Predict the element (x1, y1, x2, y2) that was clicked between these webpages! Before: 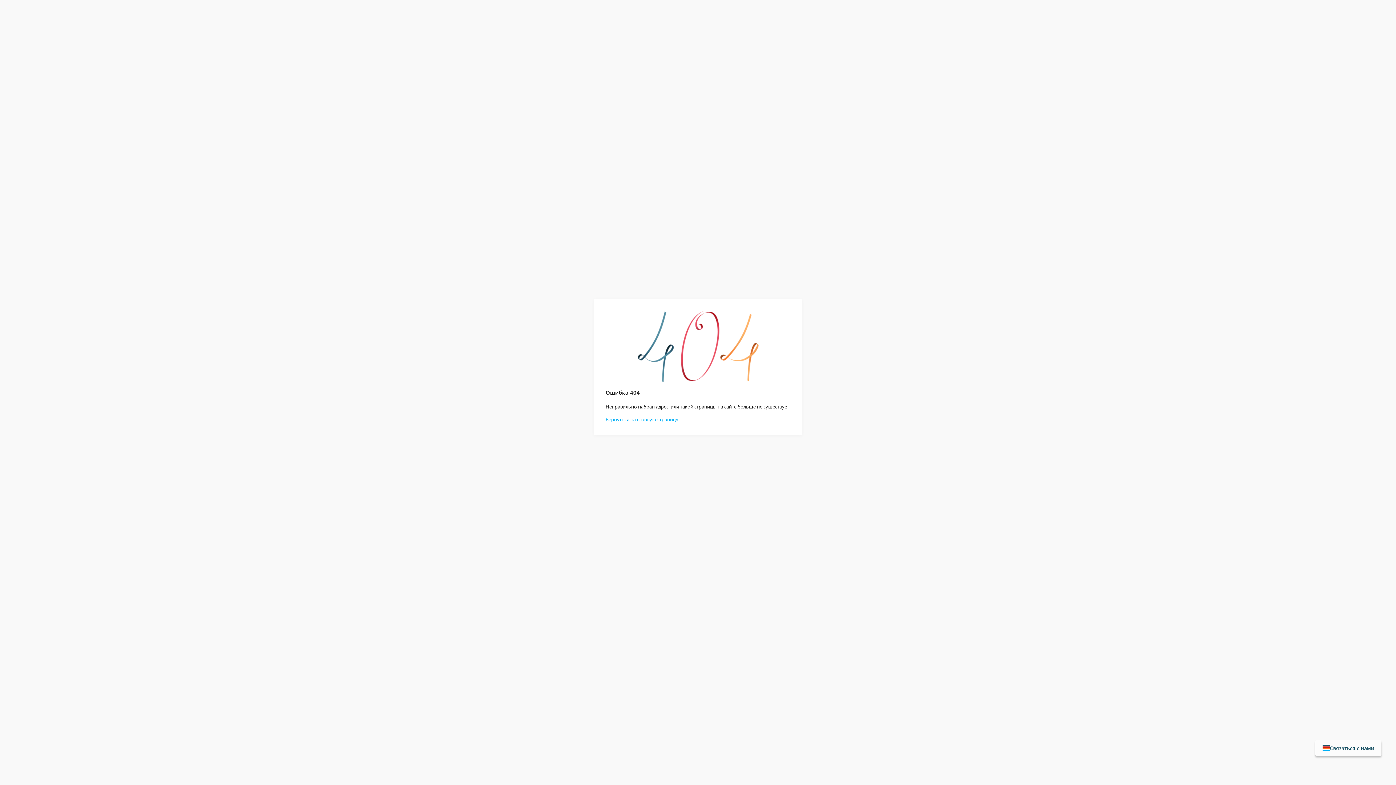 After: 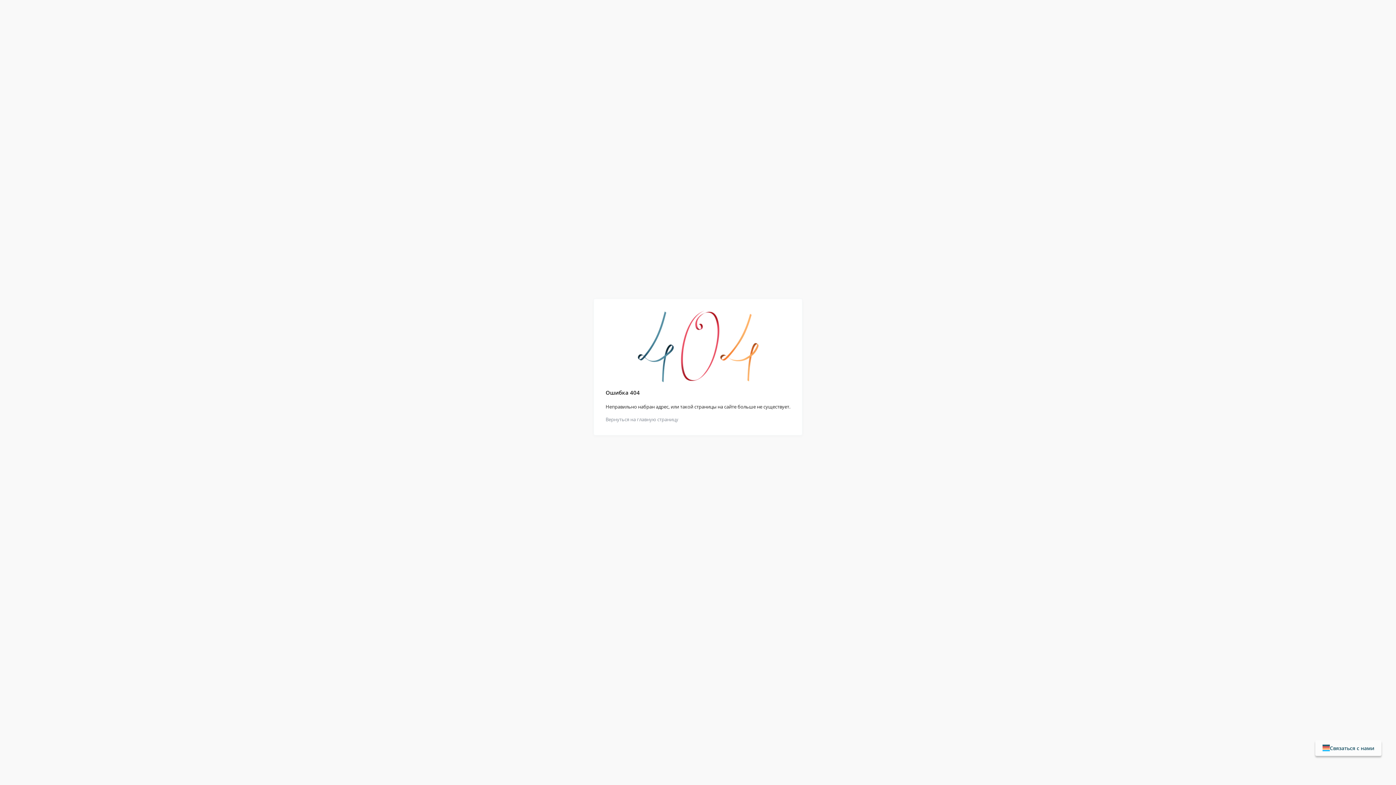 Action: label: Вернуться на главную страницу bbox: (605, 416, 678, 422)